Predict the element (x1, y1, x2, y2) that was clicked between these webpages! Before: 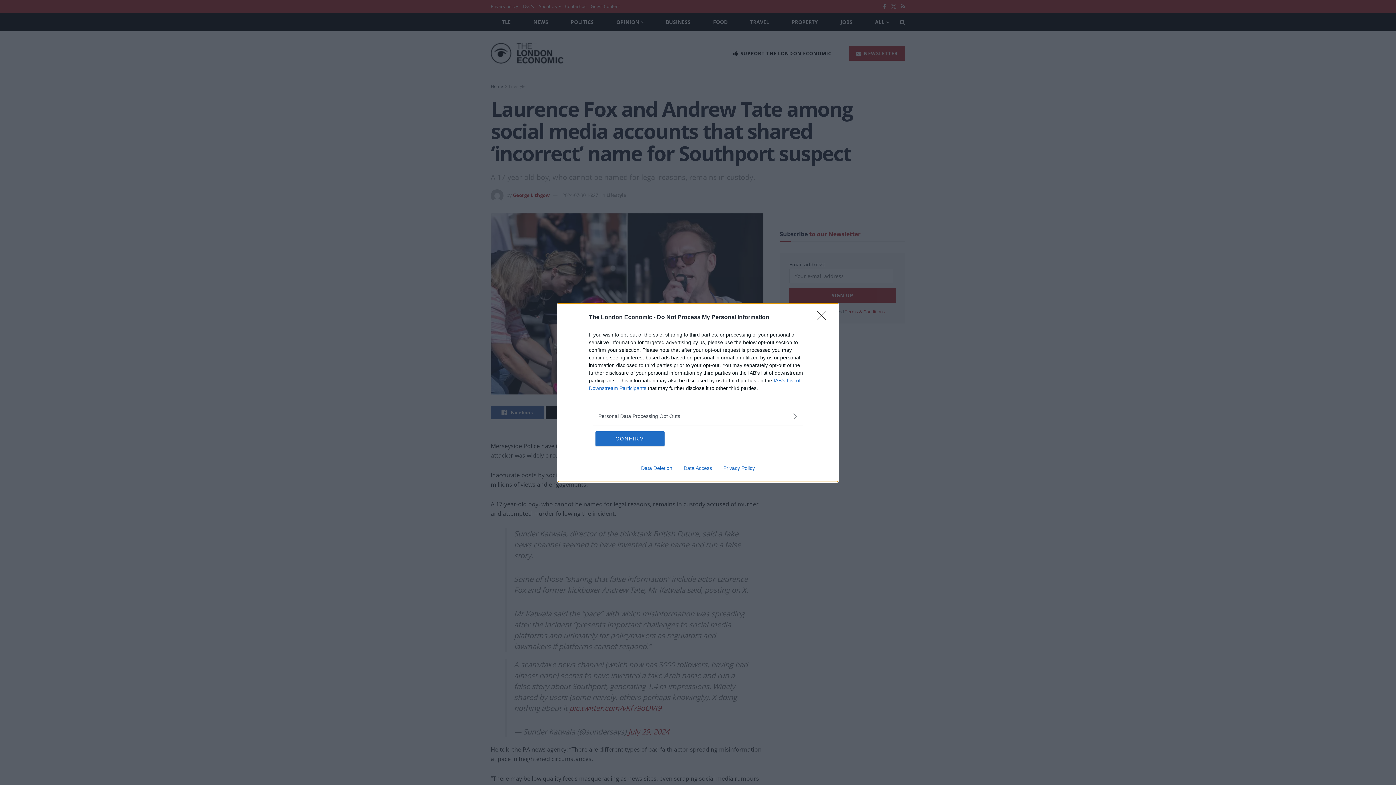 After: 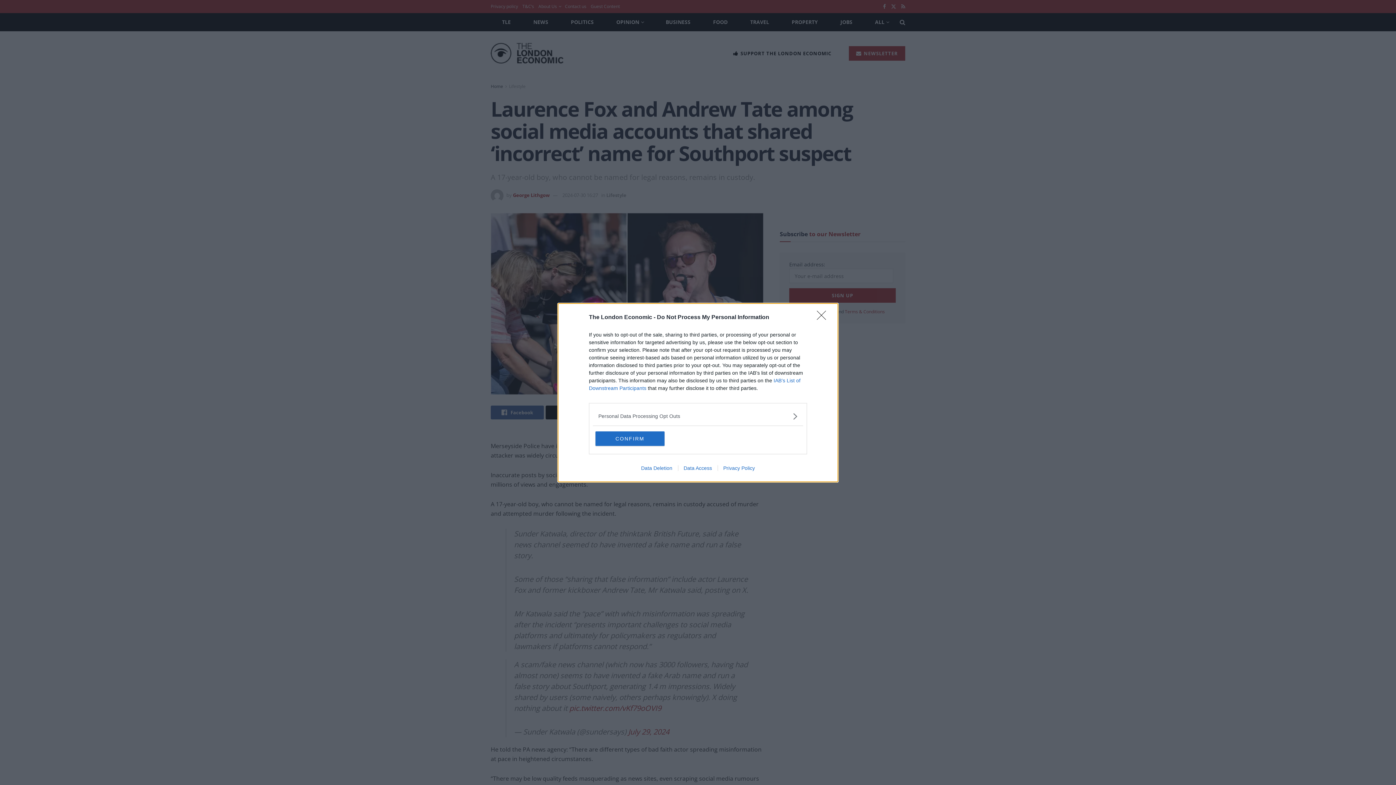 Action: bbox: (678, 465, 717, 471) label: Data Access